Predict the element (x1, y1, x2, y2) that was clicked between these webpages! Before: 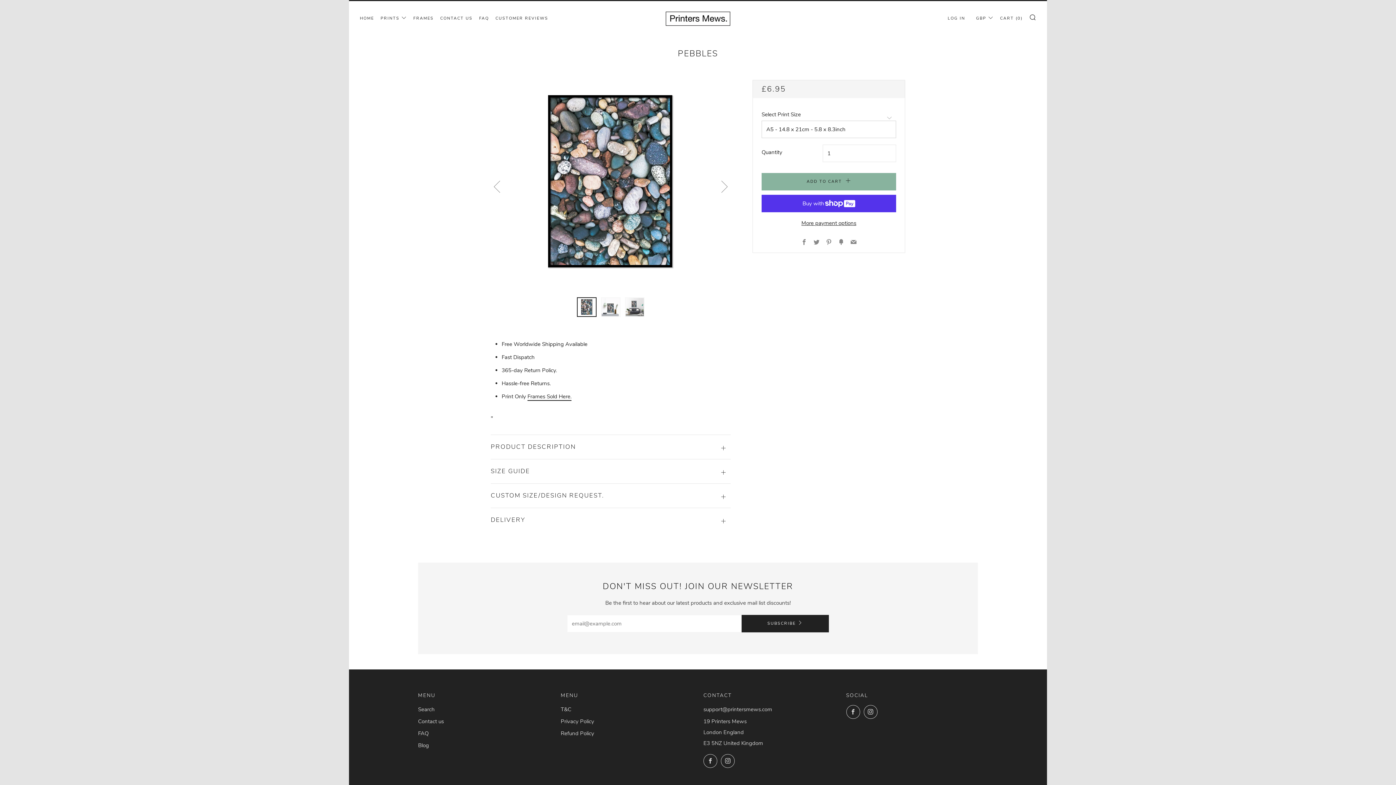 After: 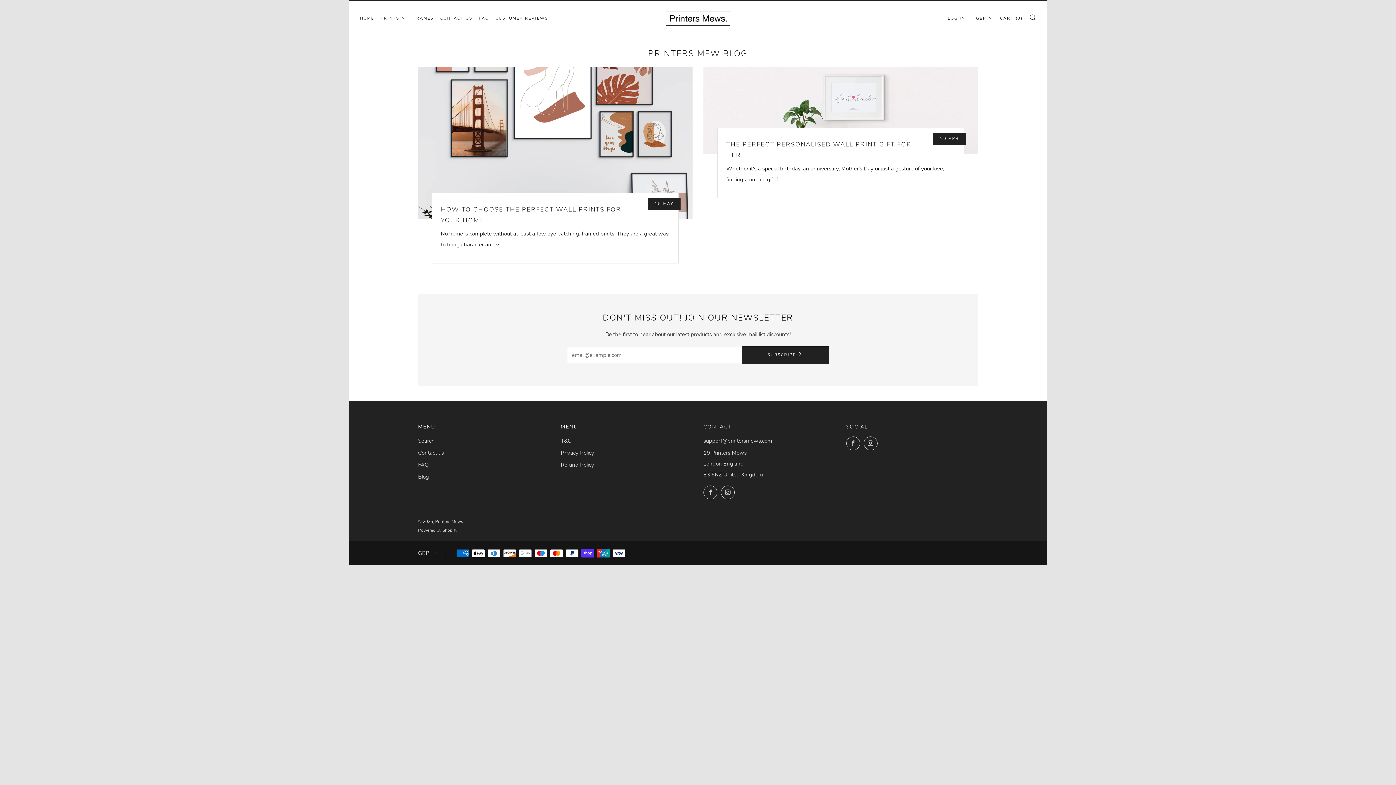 Action: bbox: (418, 742, 429, 749) label: Blog